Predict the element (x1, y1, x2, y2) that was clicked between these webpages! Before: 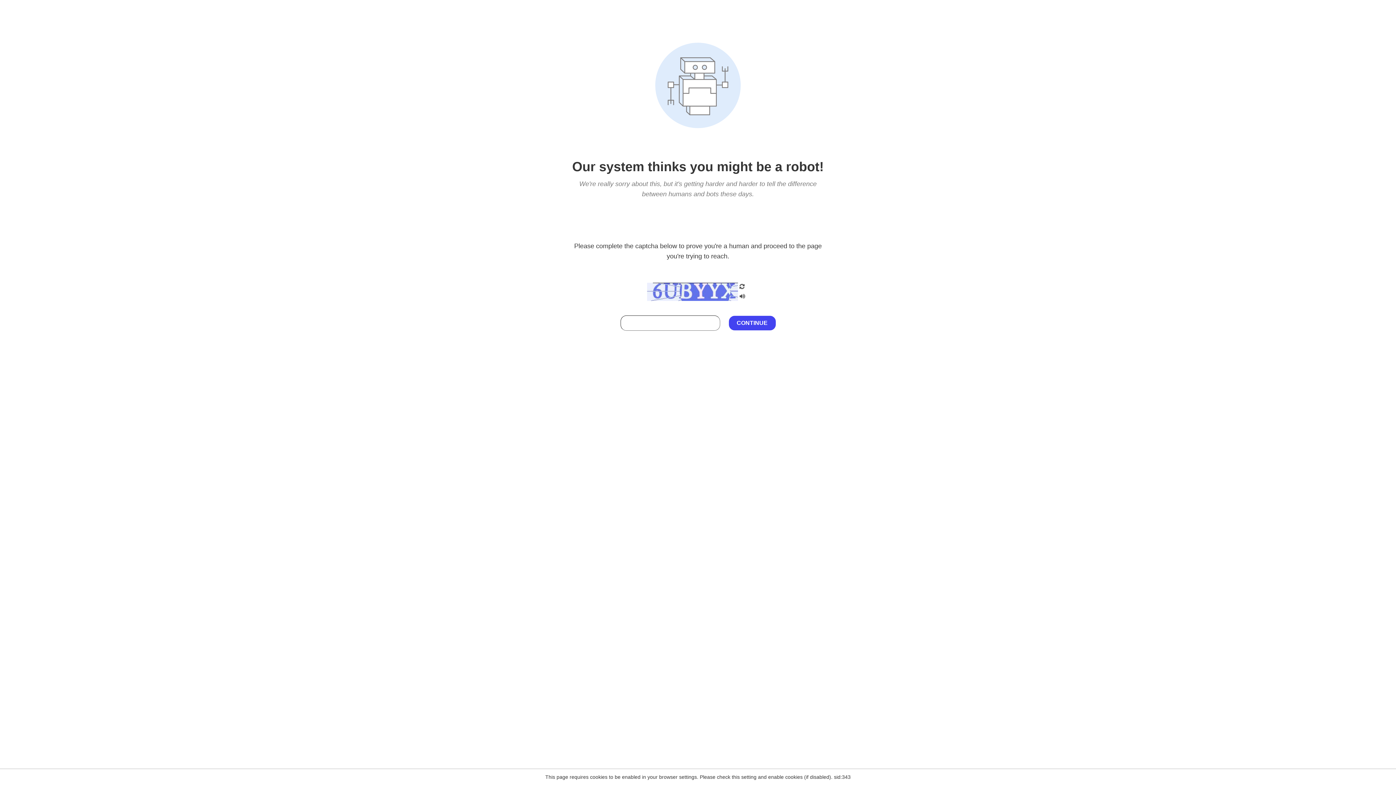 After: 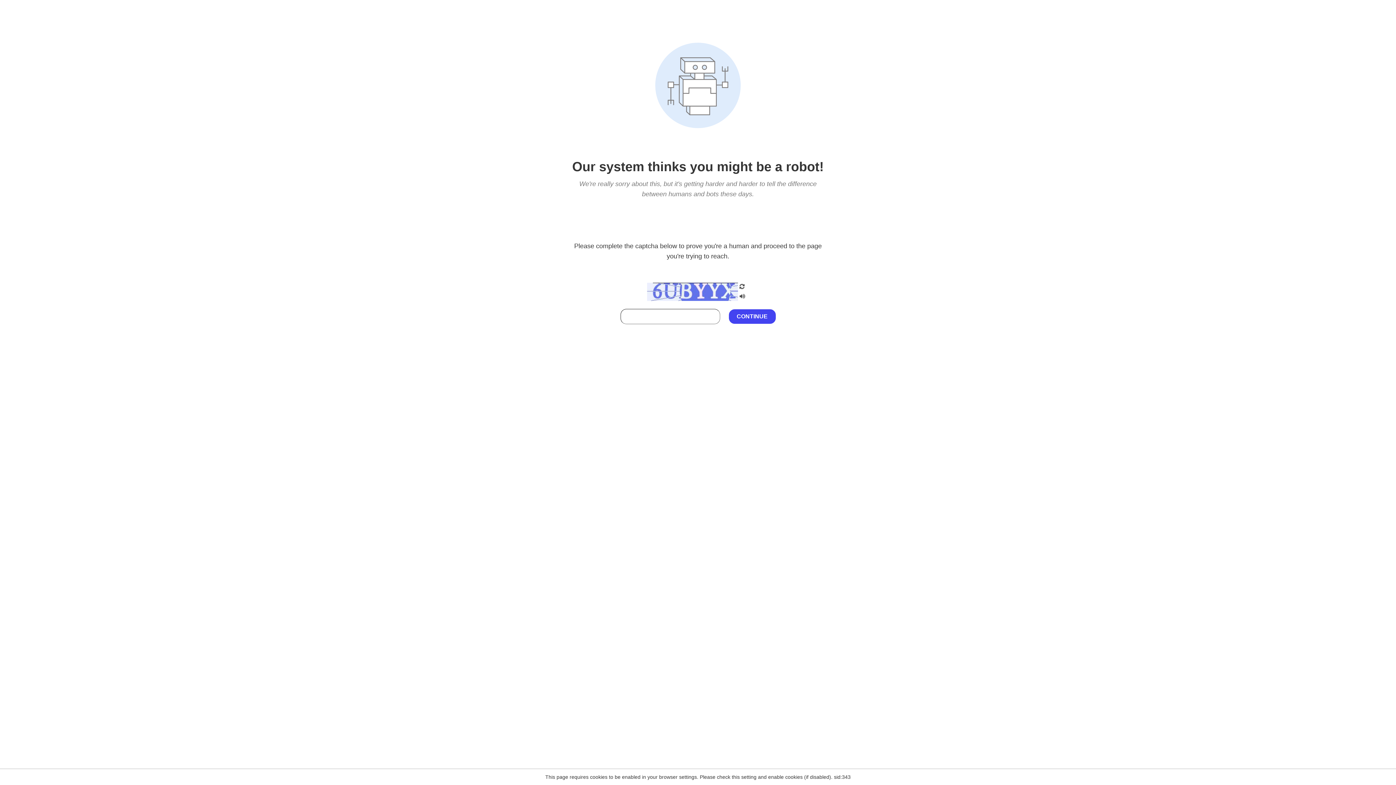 Action: bbox: (738, 295, 746, 301)